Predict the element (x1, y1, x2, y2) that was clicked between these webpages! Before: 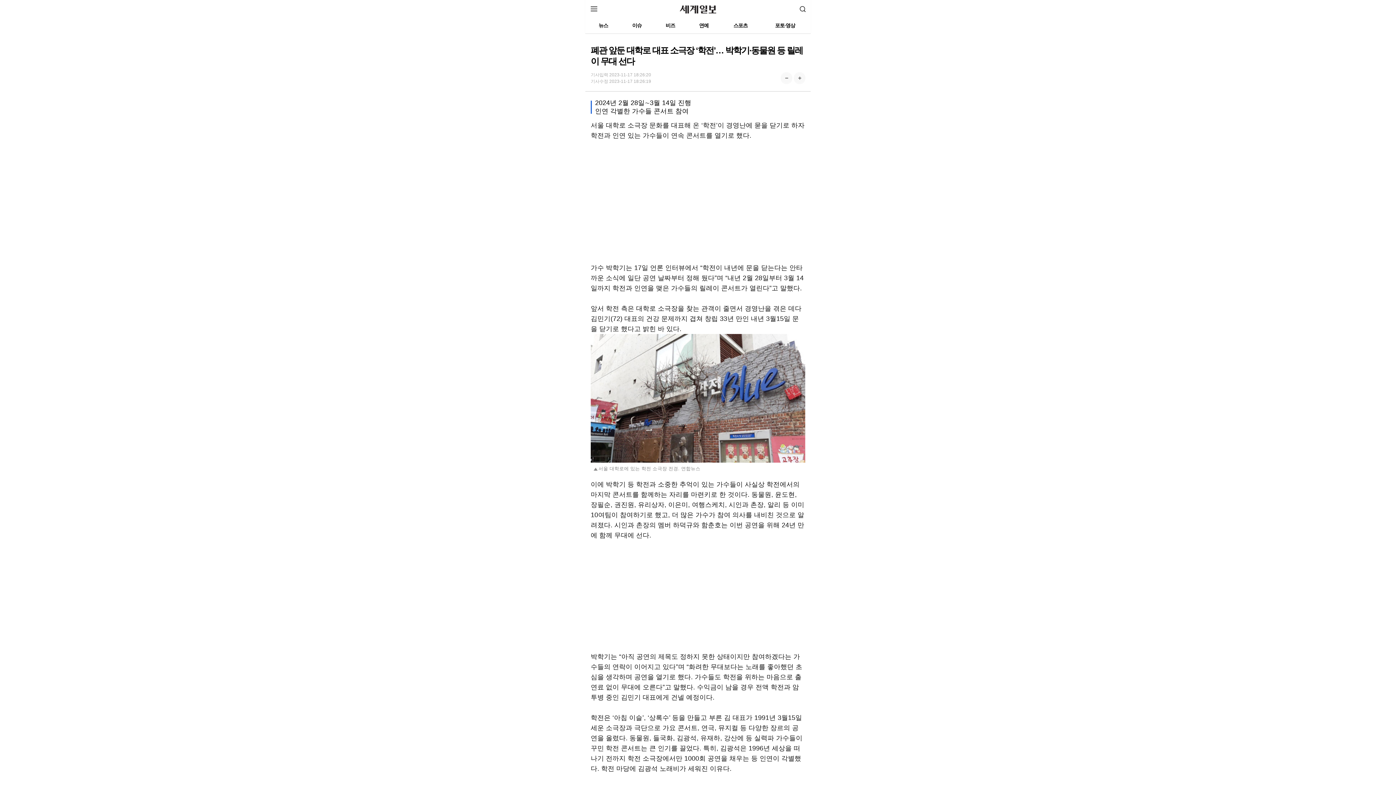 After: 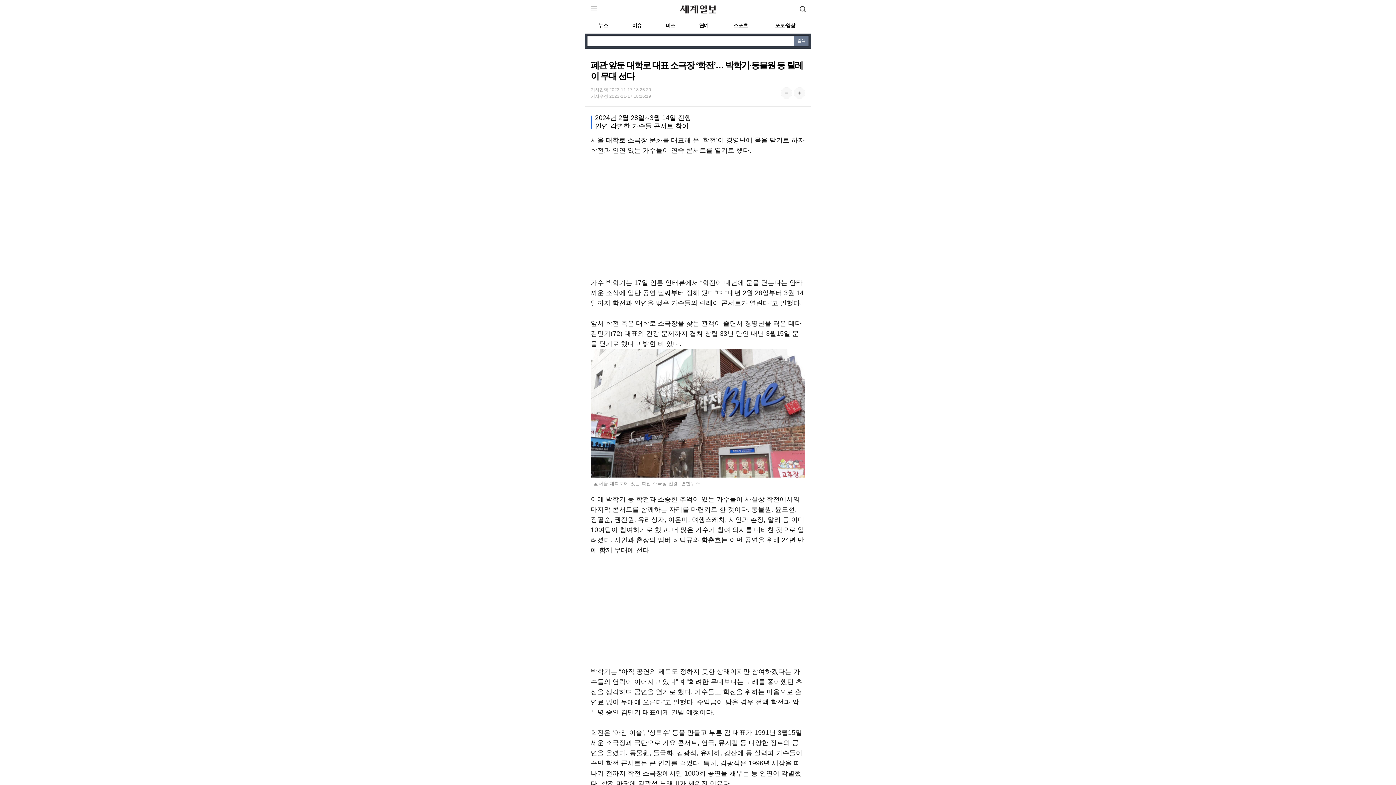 Action: bbox: (794, 0, 810, 17) label: 검색